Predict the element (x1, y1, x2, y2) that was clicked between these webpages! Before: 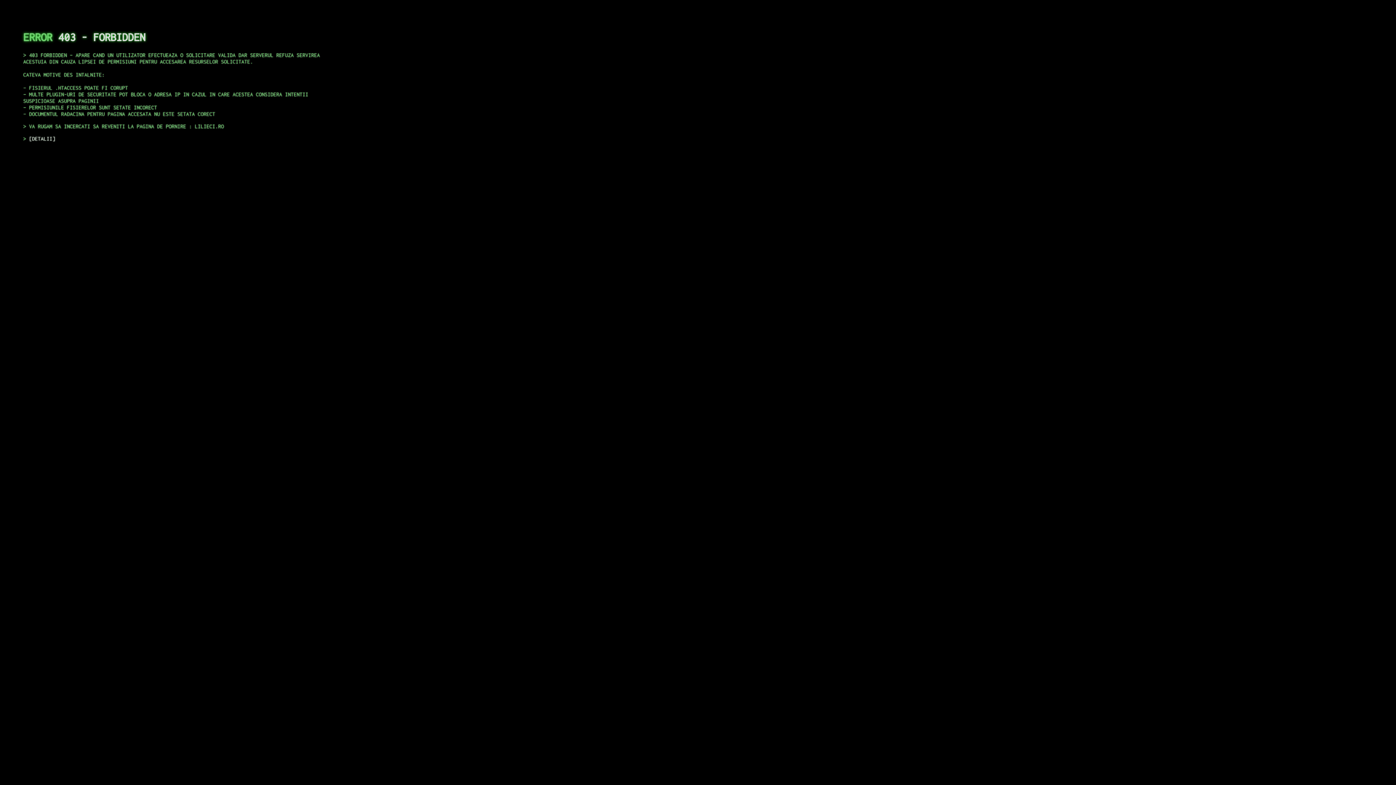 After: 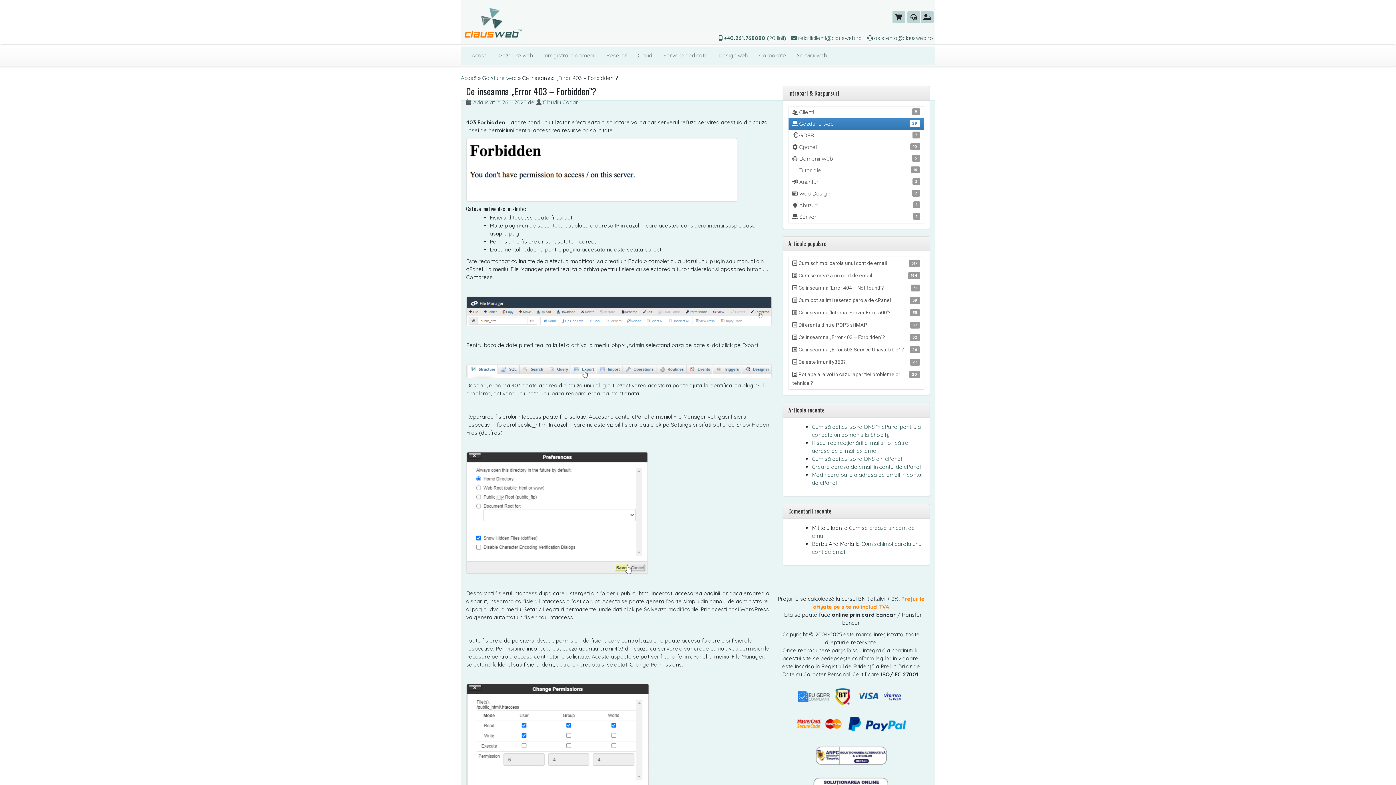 Action: label: DETALII bbox: (29, 135, 55, 141)